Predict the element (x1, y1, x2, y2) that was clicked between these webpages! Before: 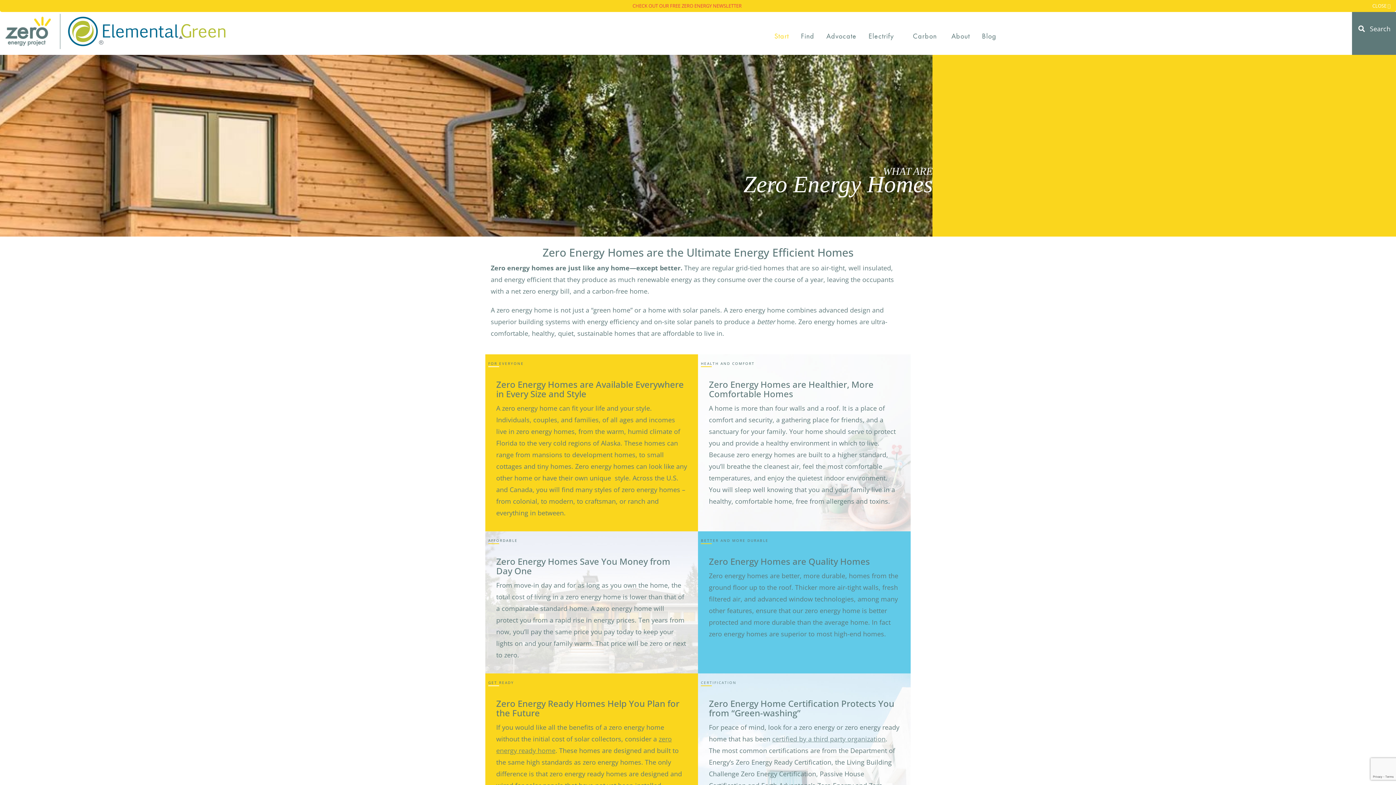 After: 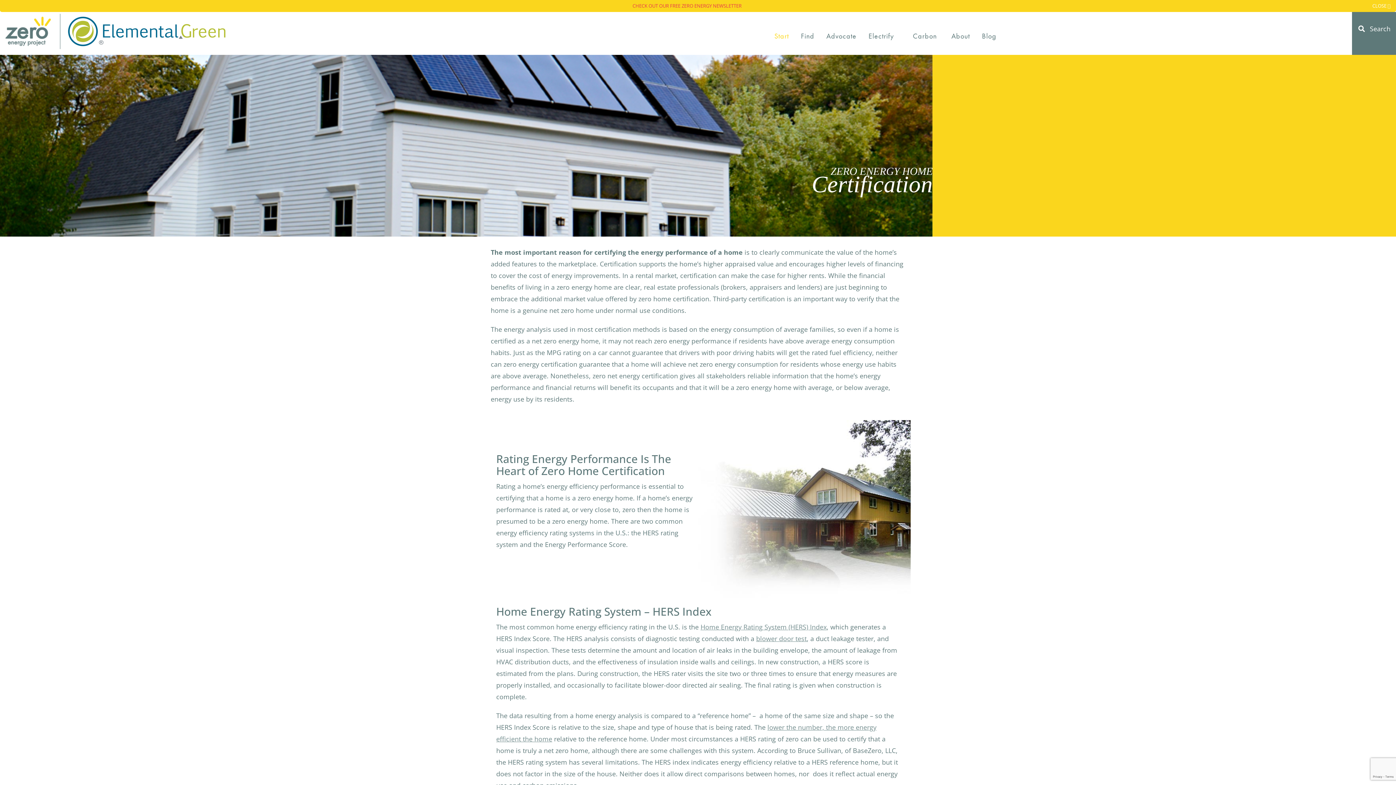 Action: label: certified by a third party organization bbox: (772, 734, 885, 743)